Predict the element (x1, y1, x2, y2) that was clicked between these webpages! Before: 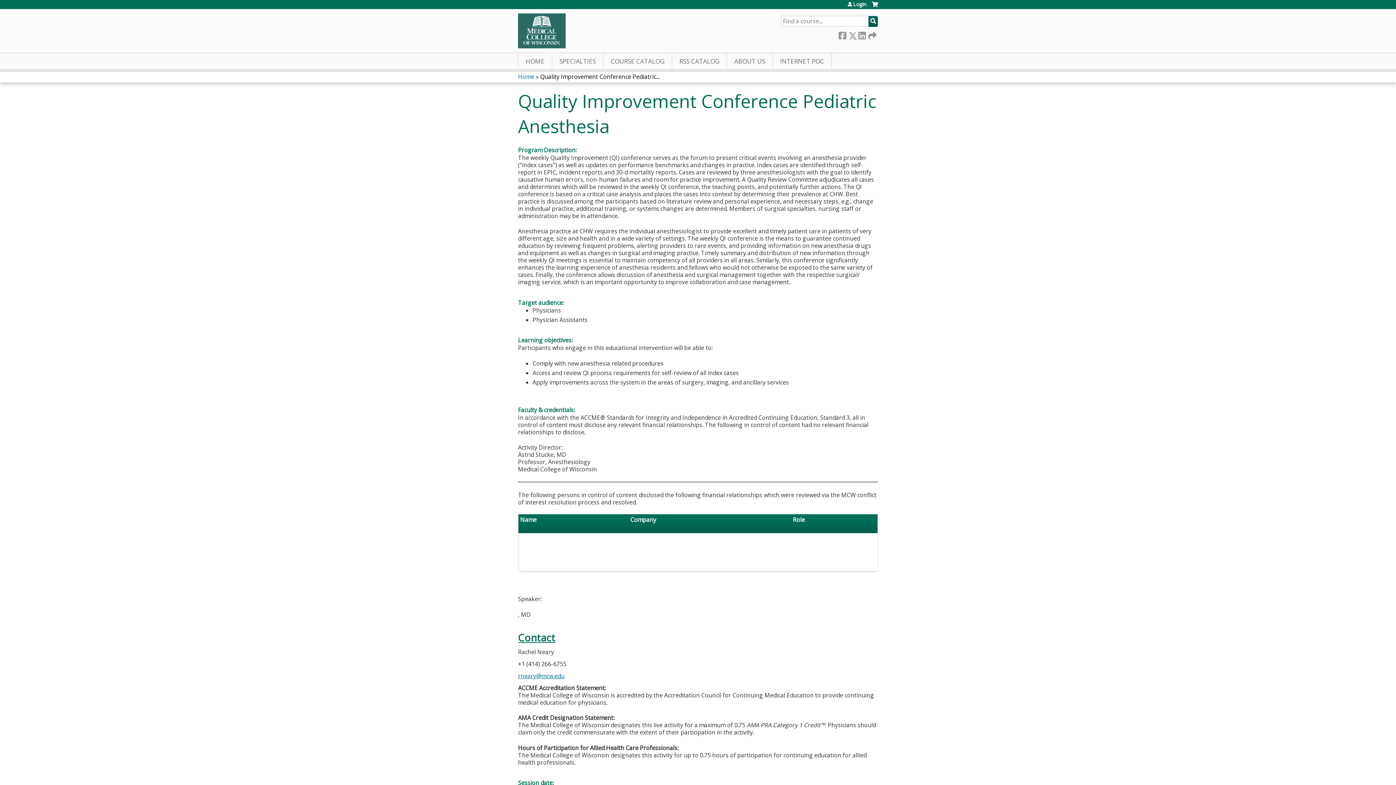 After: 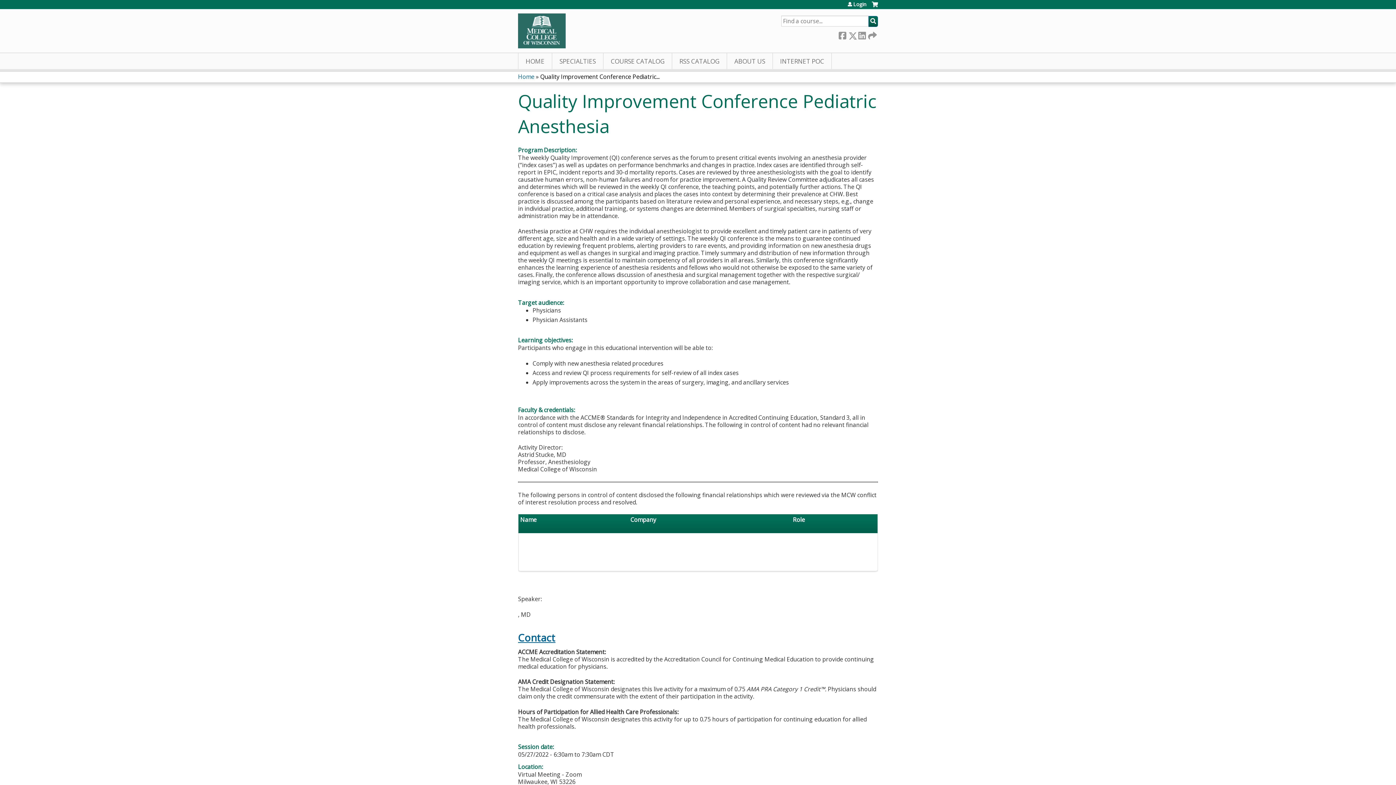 Action: bbox: (518, 631, 555, 644) label: Contact